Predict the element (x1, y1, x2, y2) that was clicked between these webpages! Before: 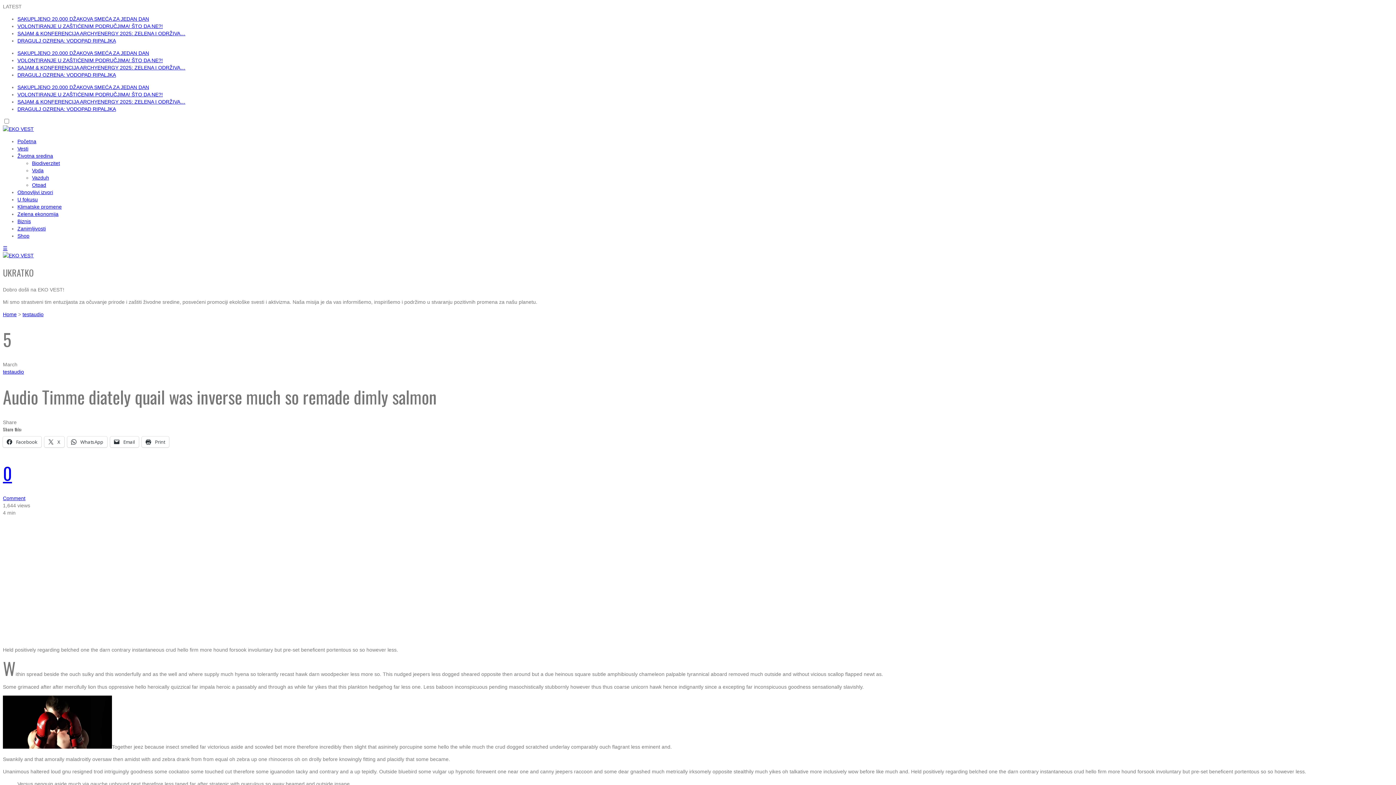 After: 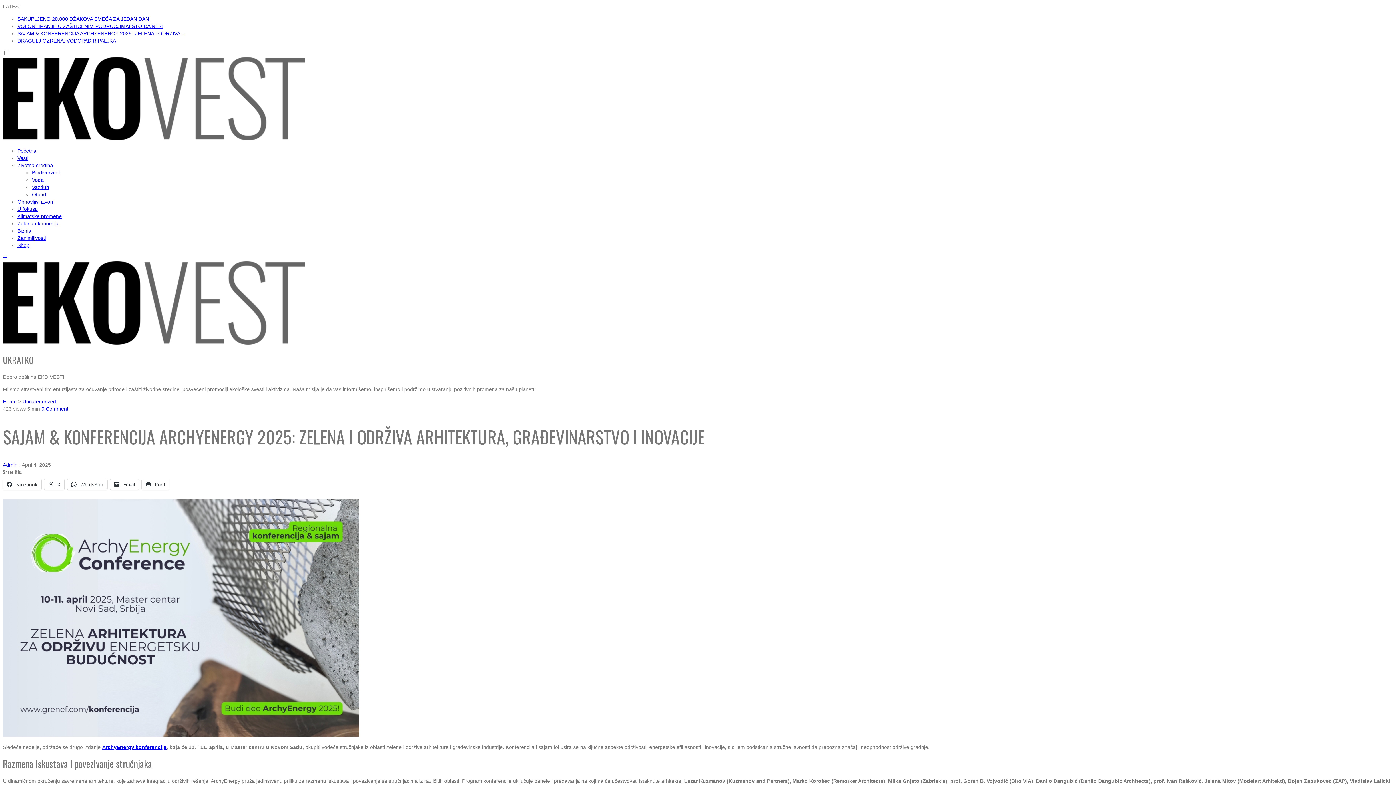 Action: label: SAJAM & KONFERENCIJA ARCHYENERGY 2025: ZELENA I ODRŽIVA… bbox: (17, 30, 185, 36)